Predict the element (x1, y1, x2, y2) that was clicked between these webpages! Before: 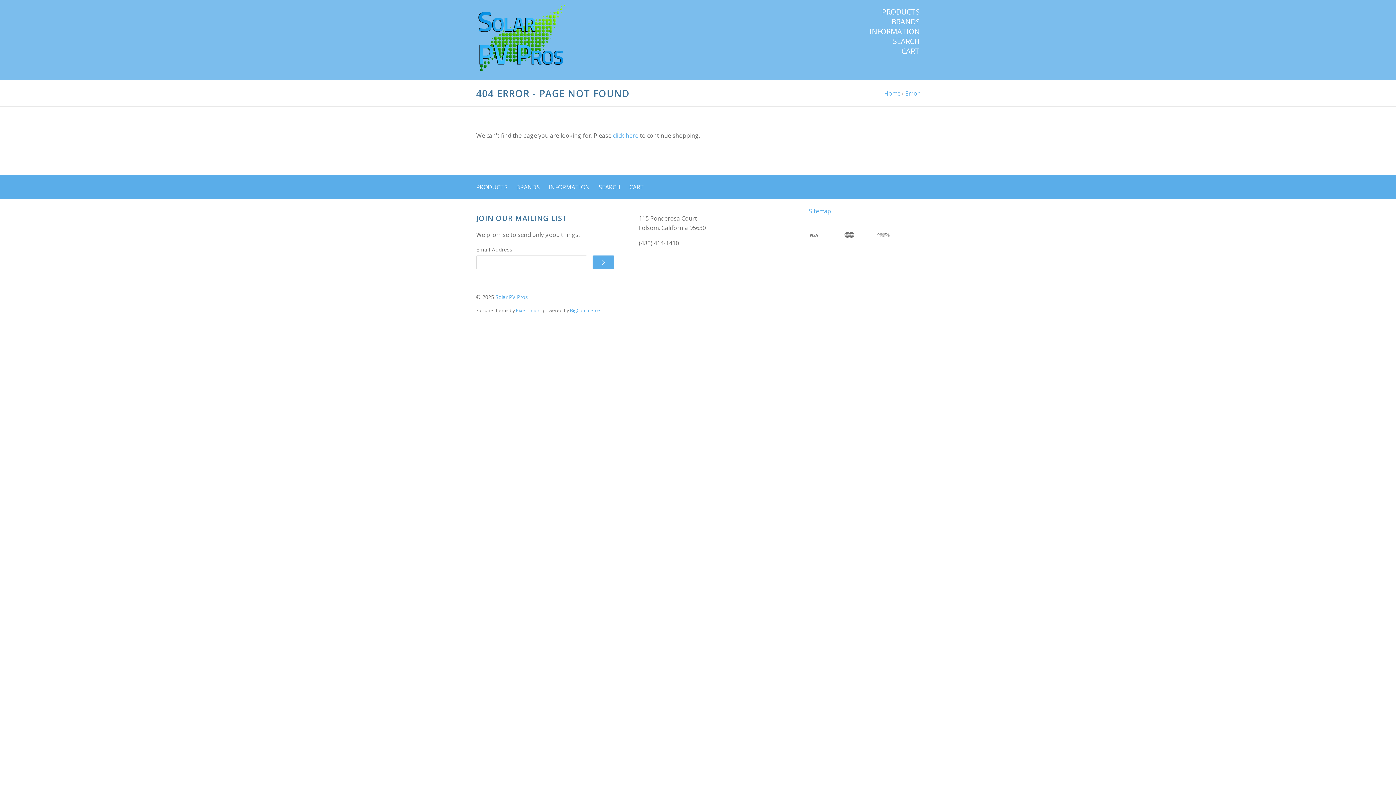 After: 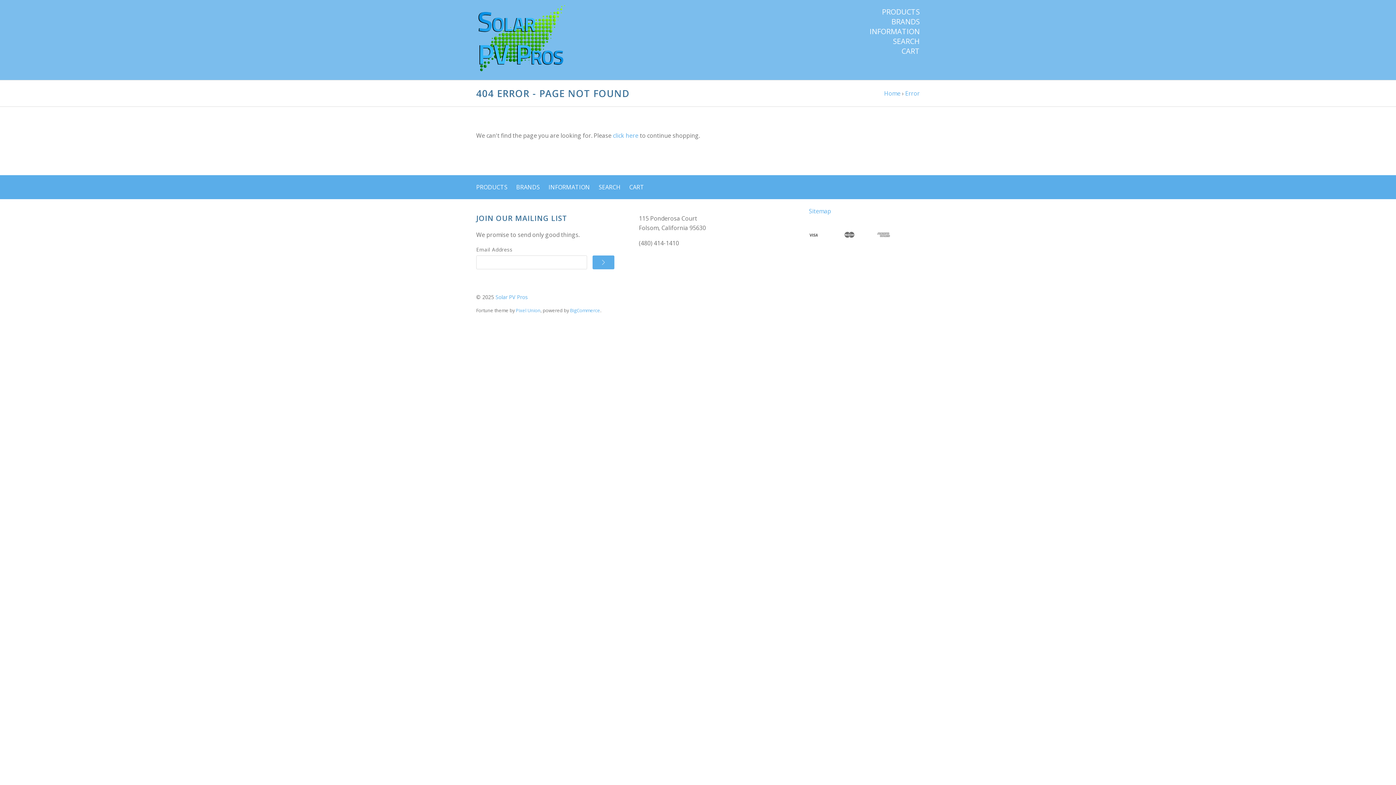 Action: bbox: (905, 89, 920, 97) label: Error